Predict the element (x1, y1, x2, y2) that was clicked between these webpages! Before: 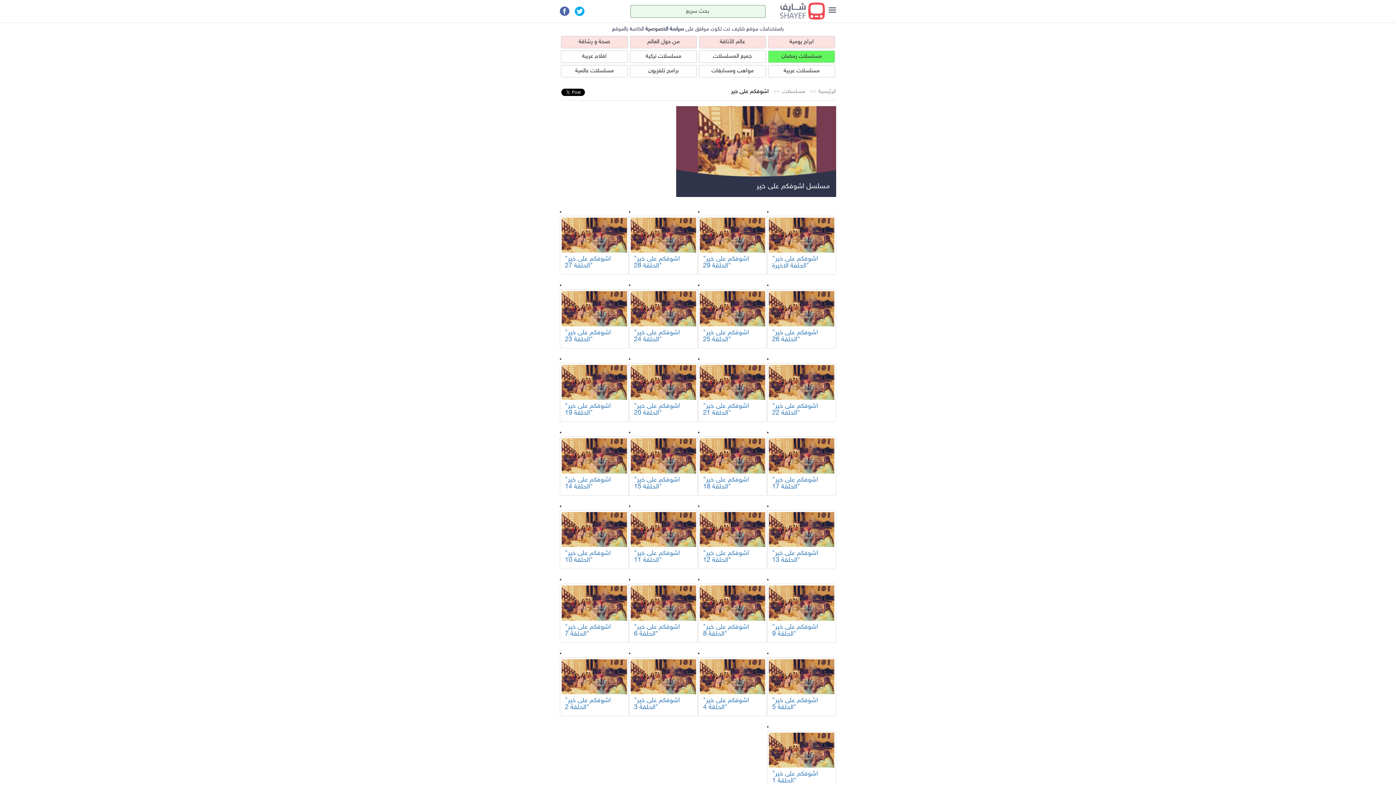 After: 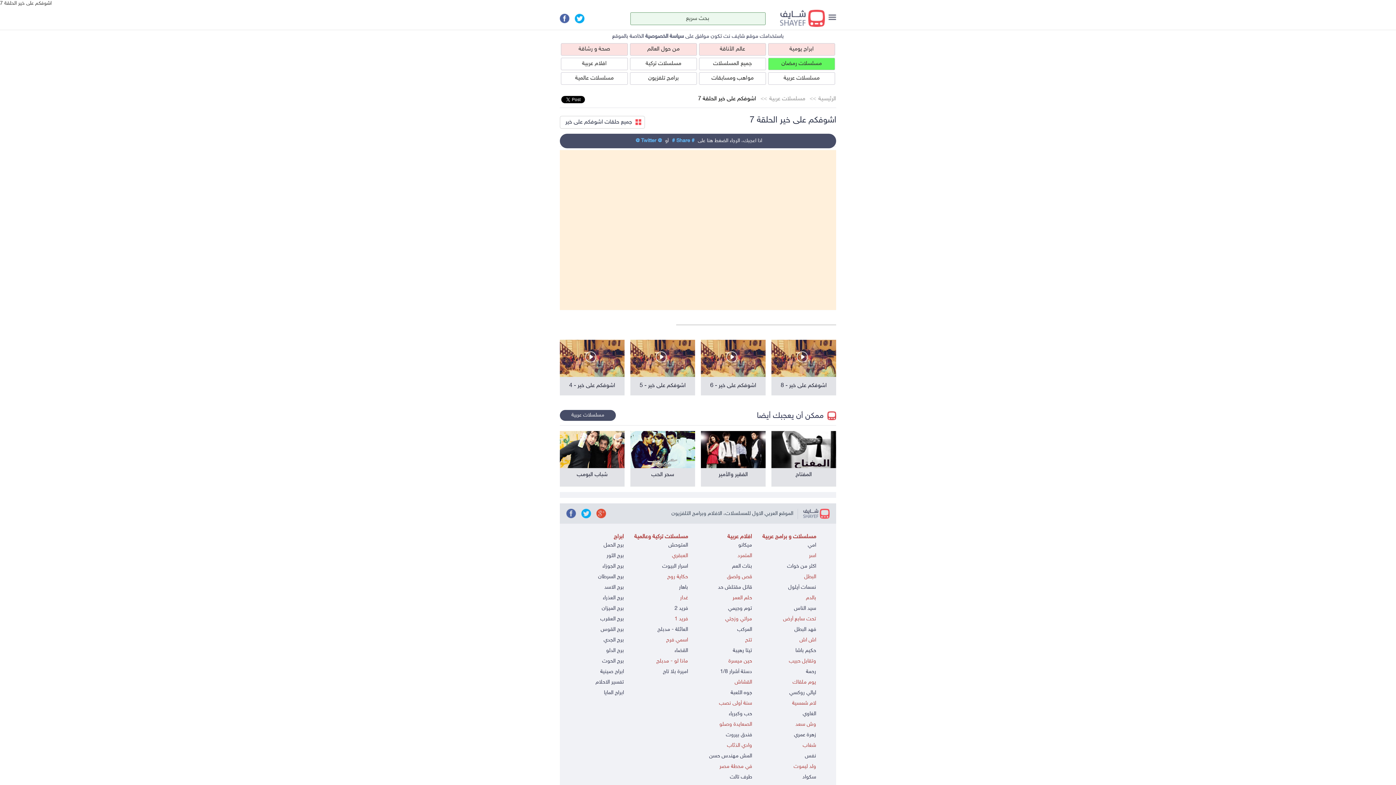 Action: bbox: (561, 585, 627, 620)